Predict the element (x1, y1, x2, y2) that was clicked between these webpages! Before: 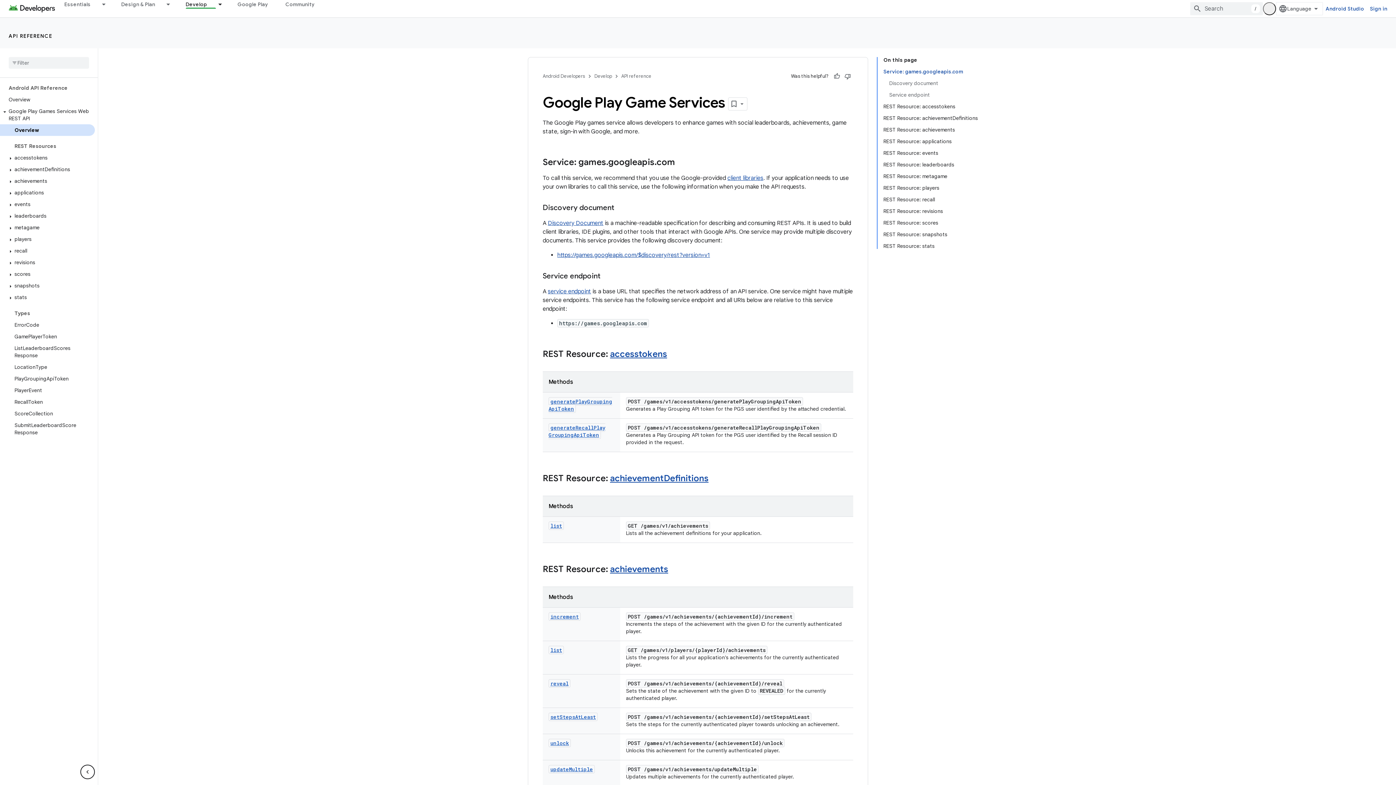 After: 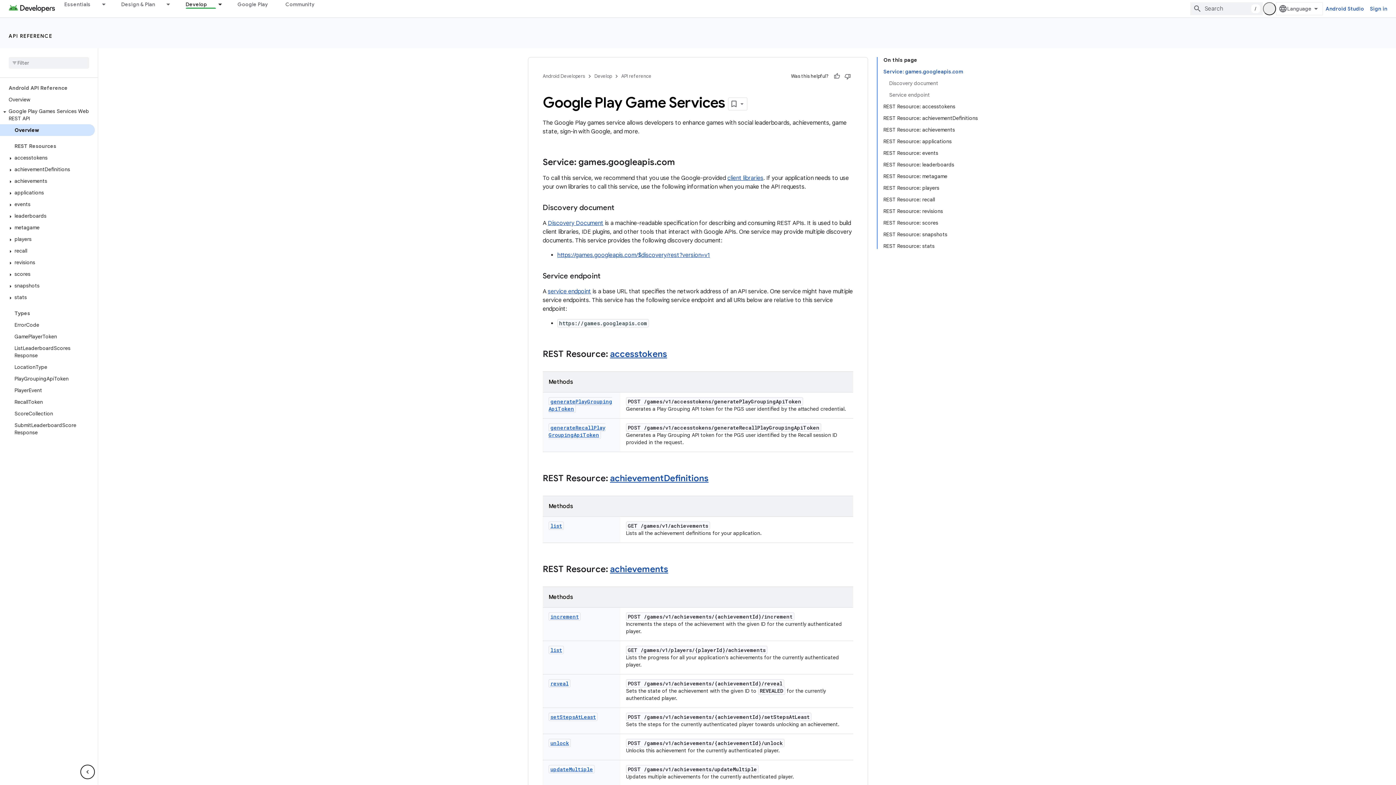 Action: bbox: (0, 124, 94, 136) label: Overview